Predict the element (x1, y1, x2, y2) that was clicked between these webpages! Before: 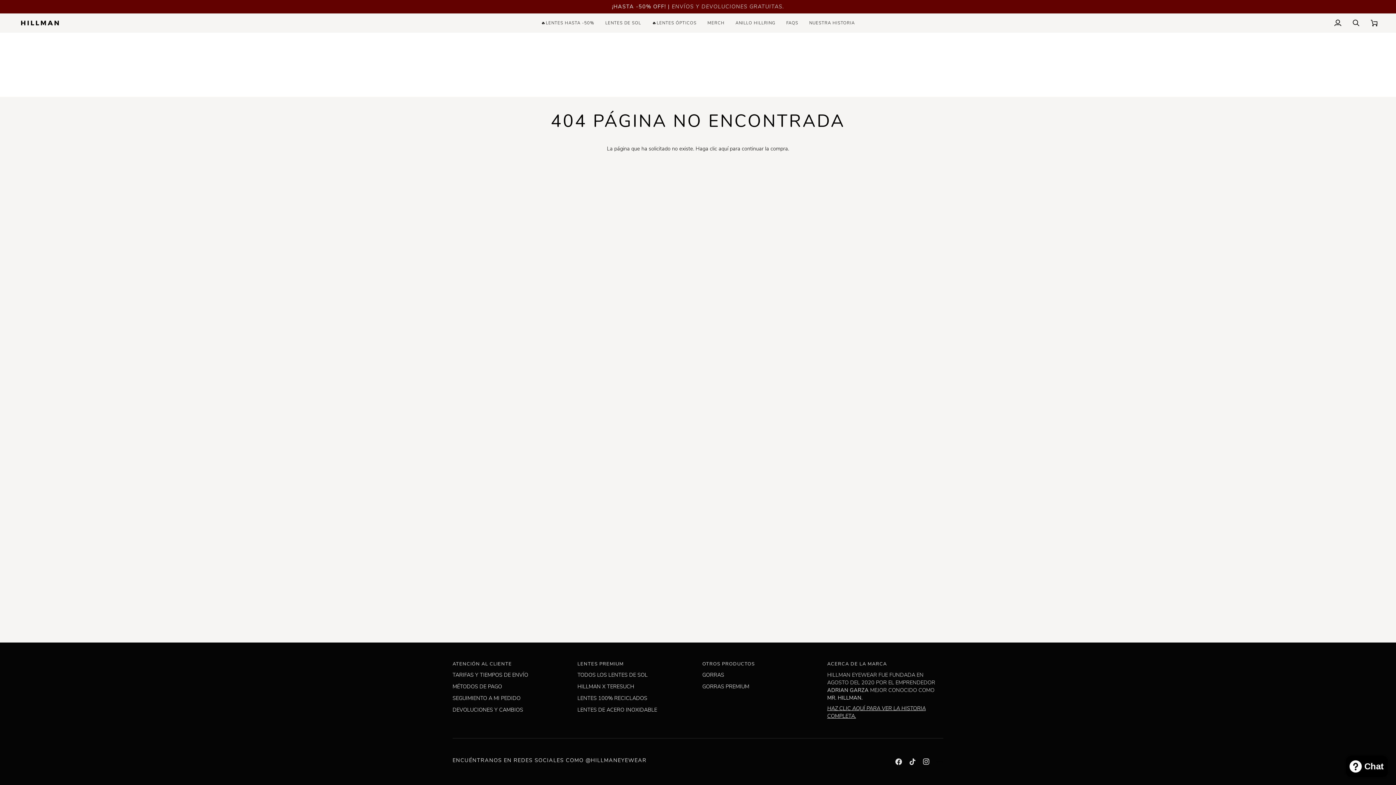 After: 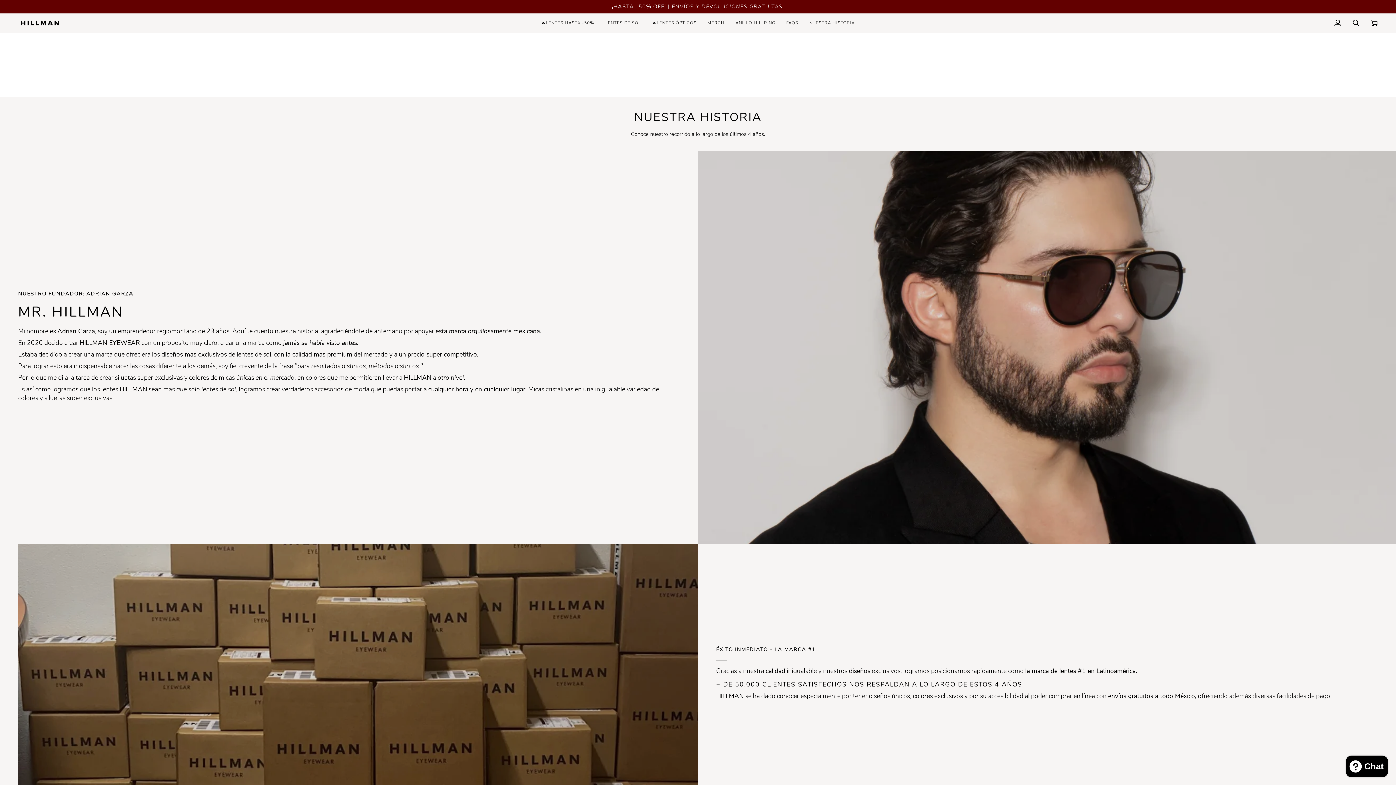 Action: bbox: (803, 13, 860, 32) label: NUESTRA HISTORIA